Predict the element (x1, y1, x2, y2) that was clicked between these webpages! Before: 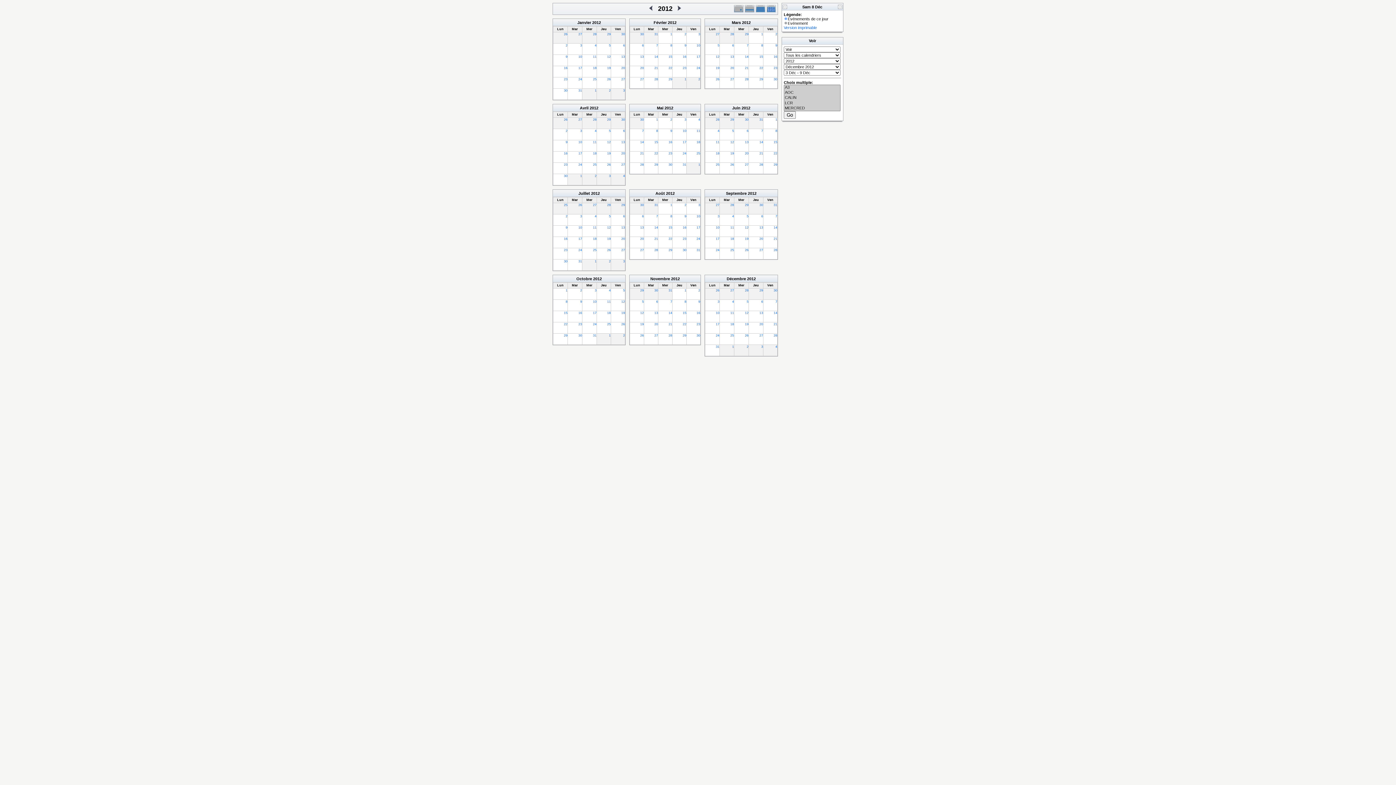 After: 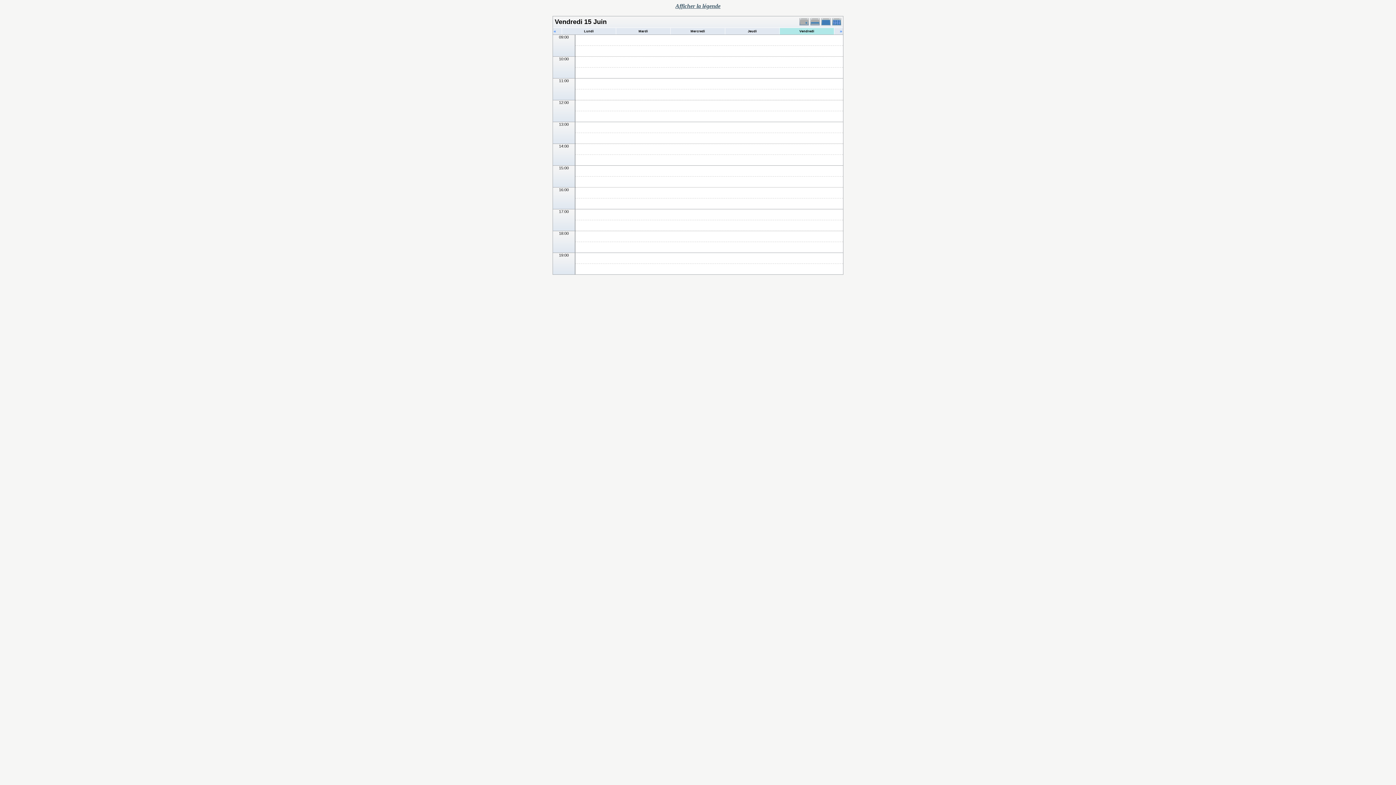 Action: label: 15 bbox: (773, 140, 777, 144)